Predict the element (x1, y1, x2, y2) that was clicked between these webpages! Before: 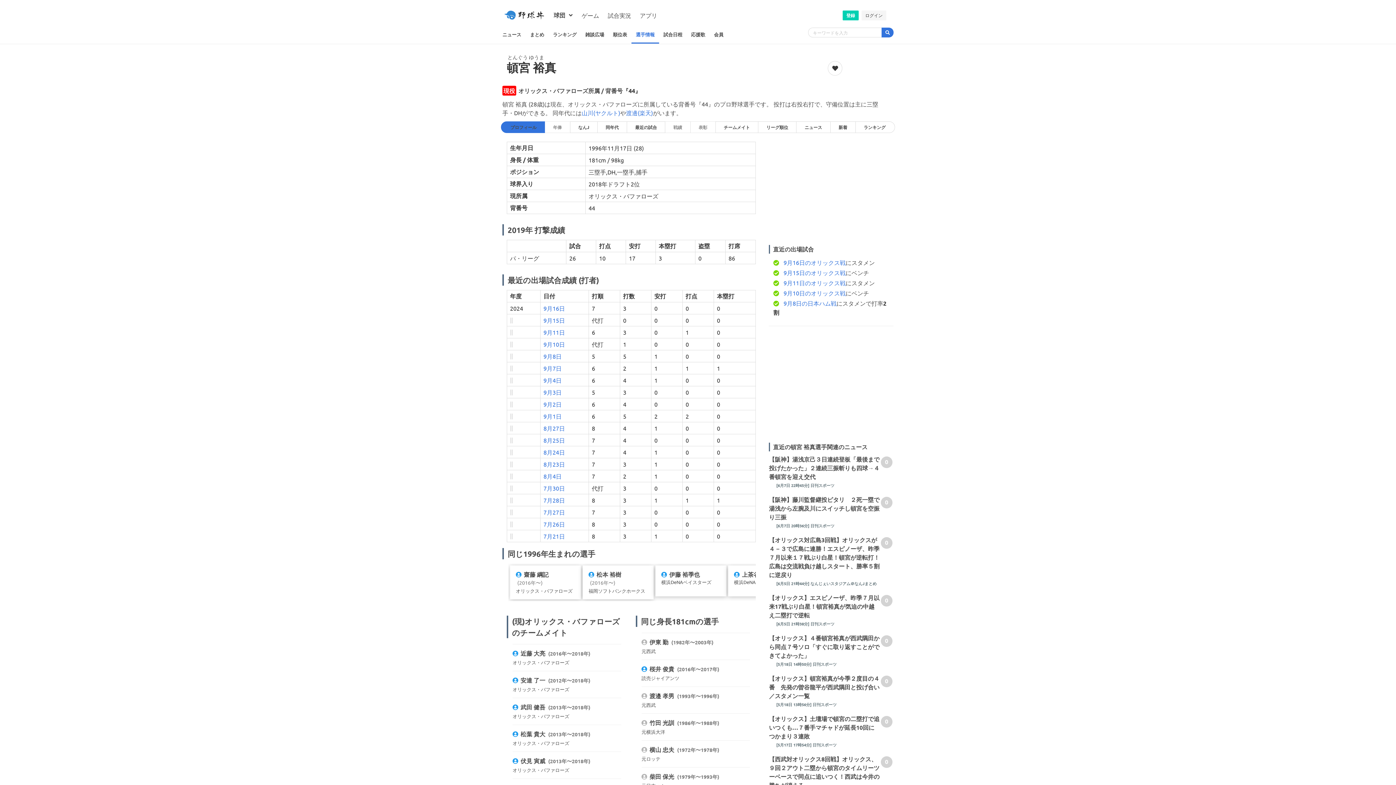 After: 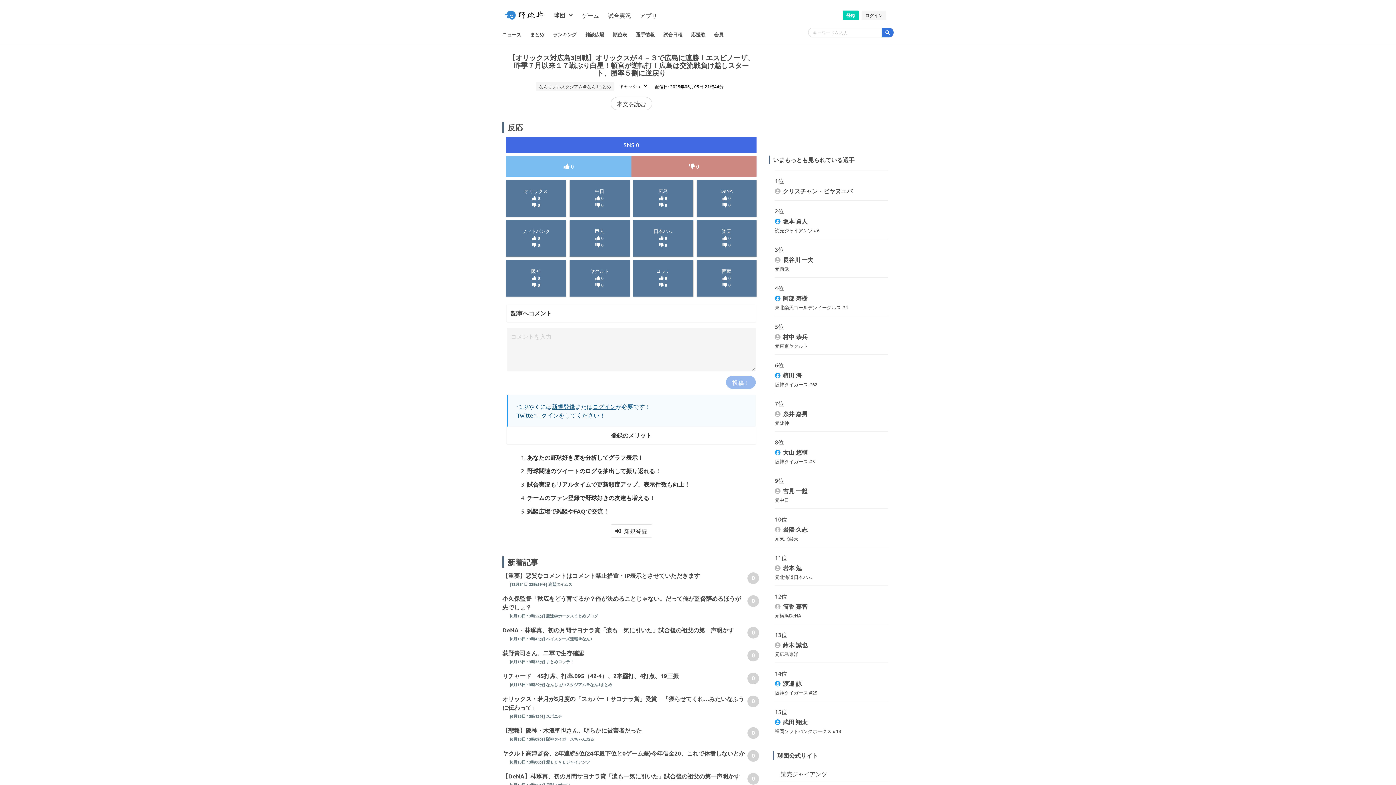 Action: bbox: (879, 532, 893, 553) label: 0